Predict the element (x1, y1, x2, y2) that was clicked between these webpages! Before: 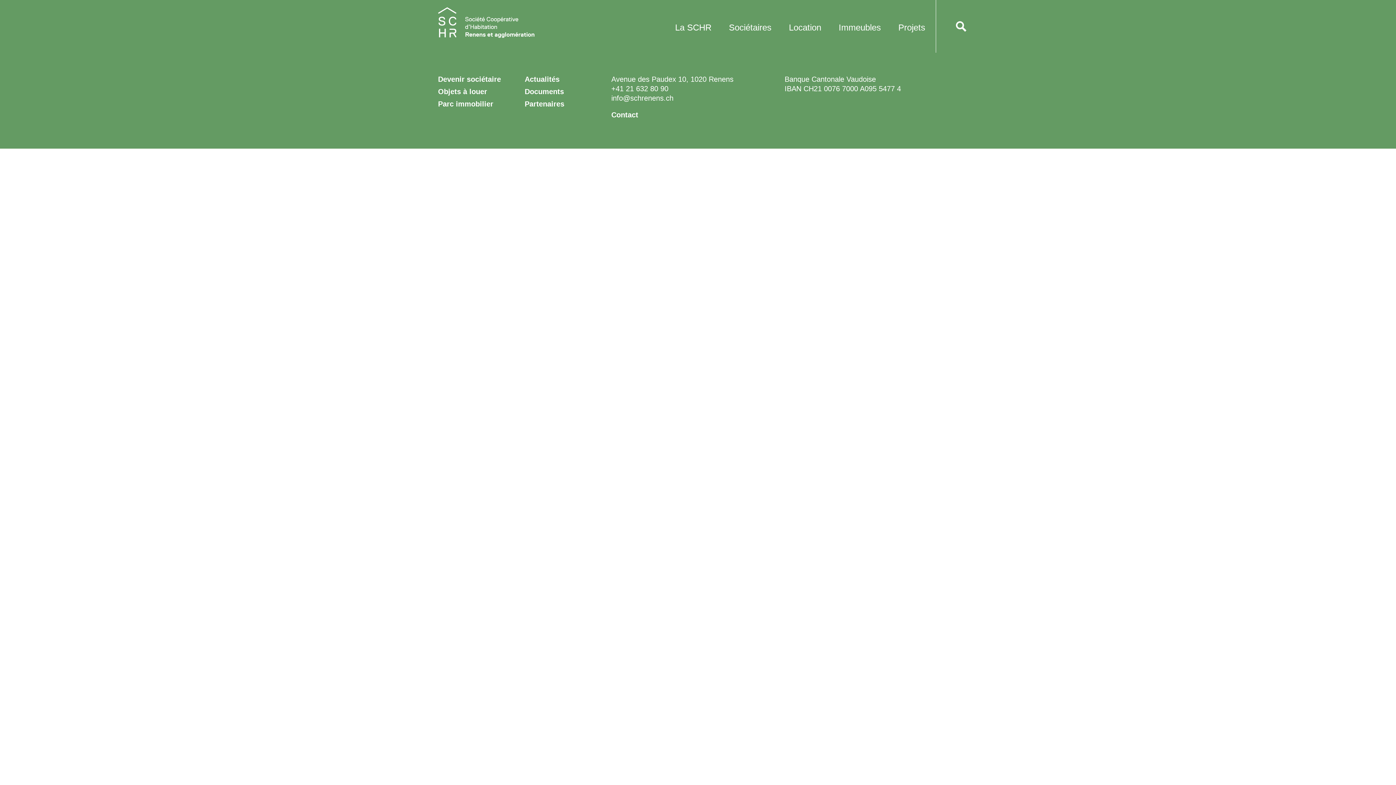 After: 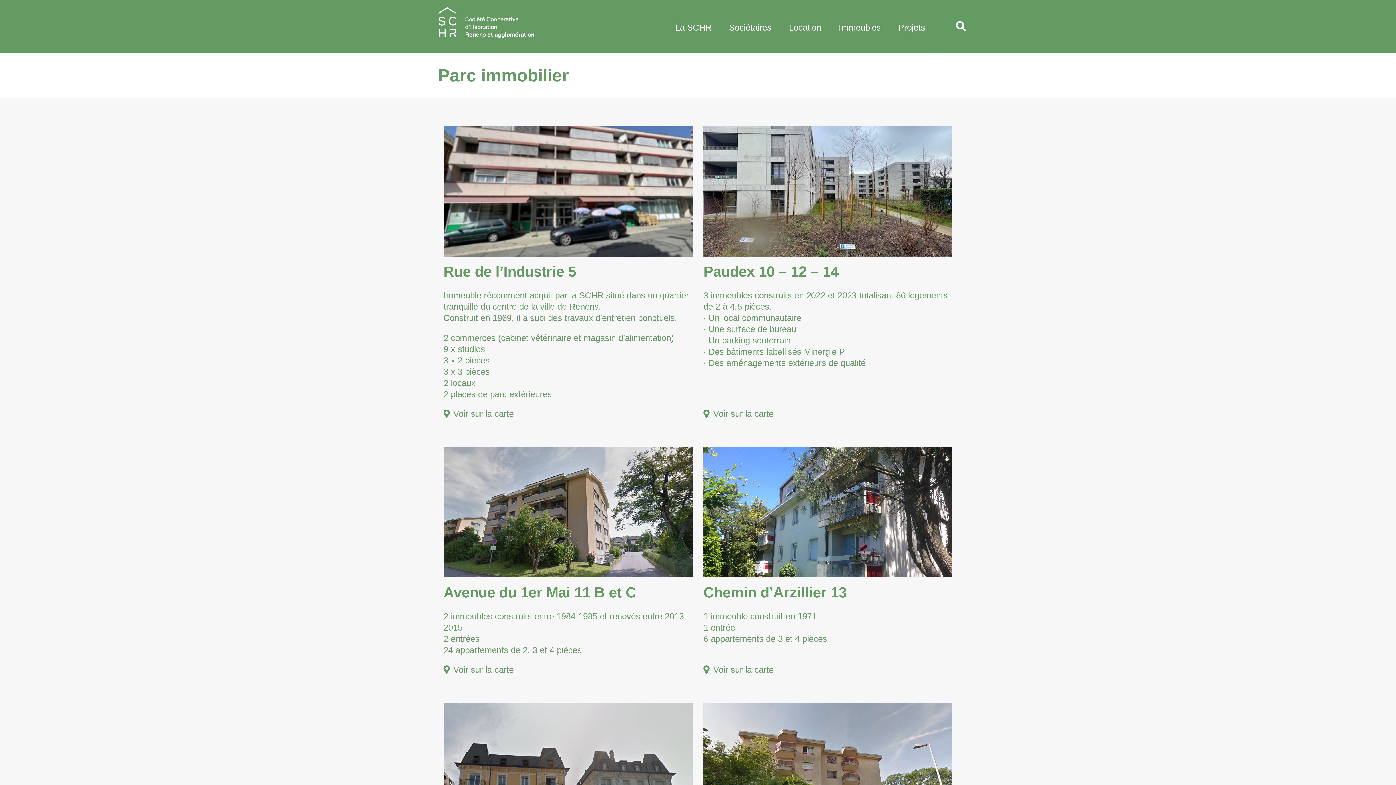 Action: label: Parc immobilier bbox: (438, 100, 493, 108)